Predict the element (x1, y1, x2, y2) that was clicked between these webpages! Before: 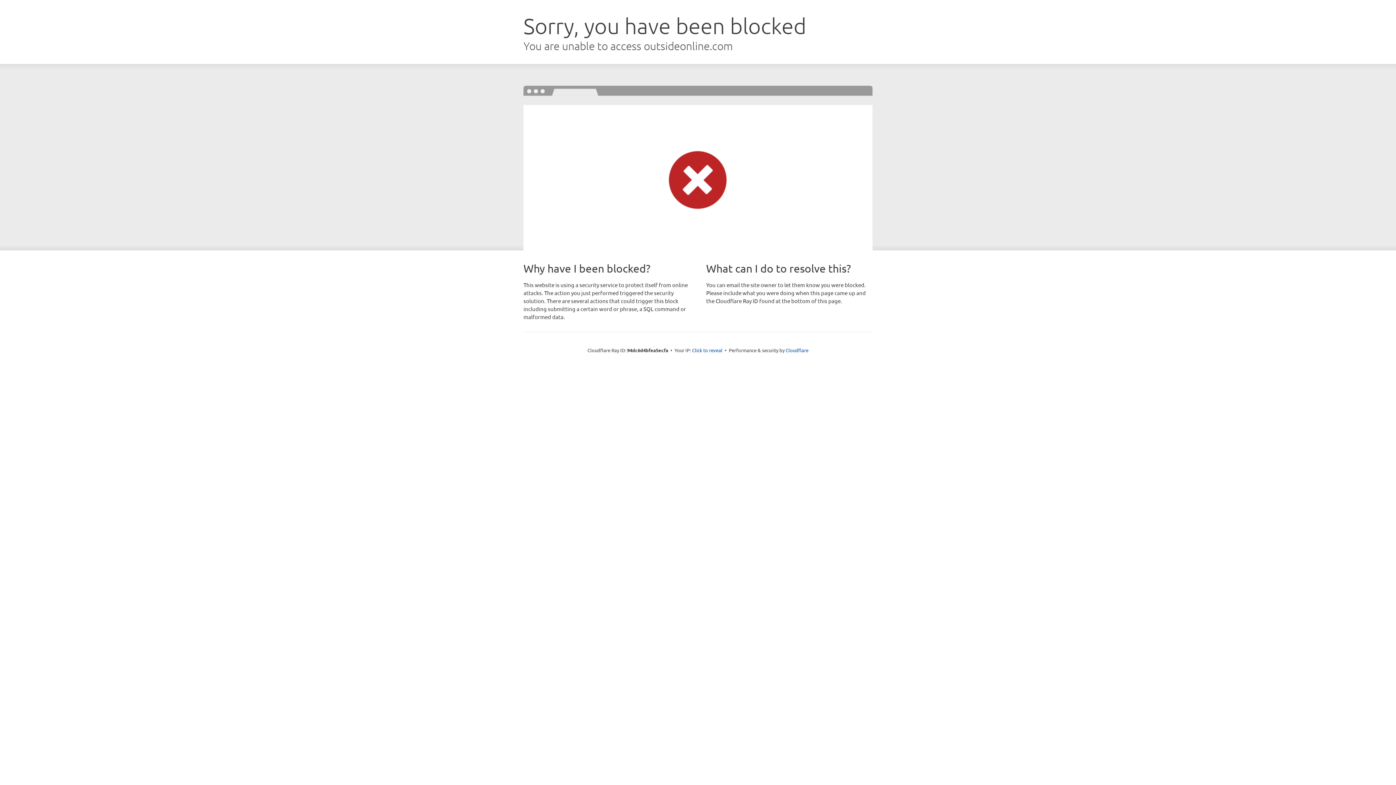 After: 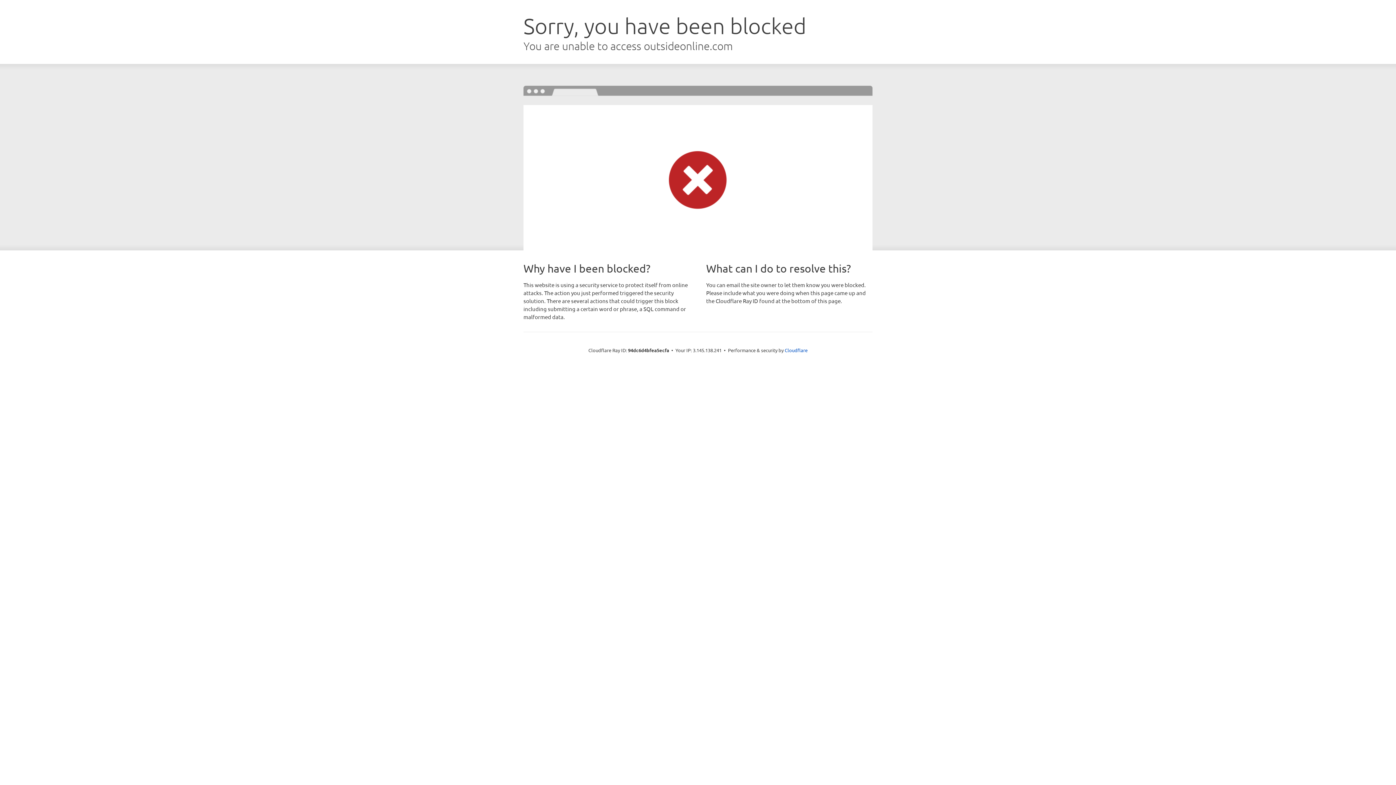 Action: bbox: (692, 346, 722, 353) label: Click to reveal